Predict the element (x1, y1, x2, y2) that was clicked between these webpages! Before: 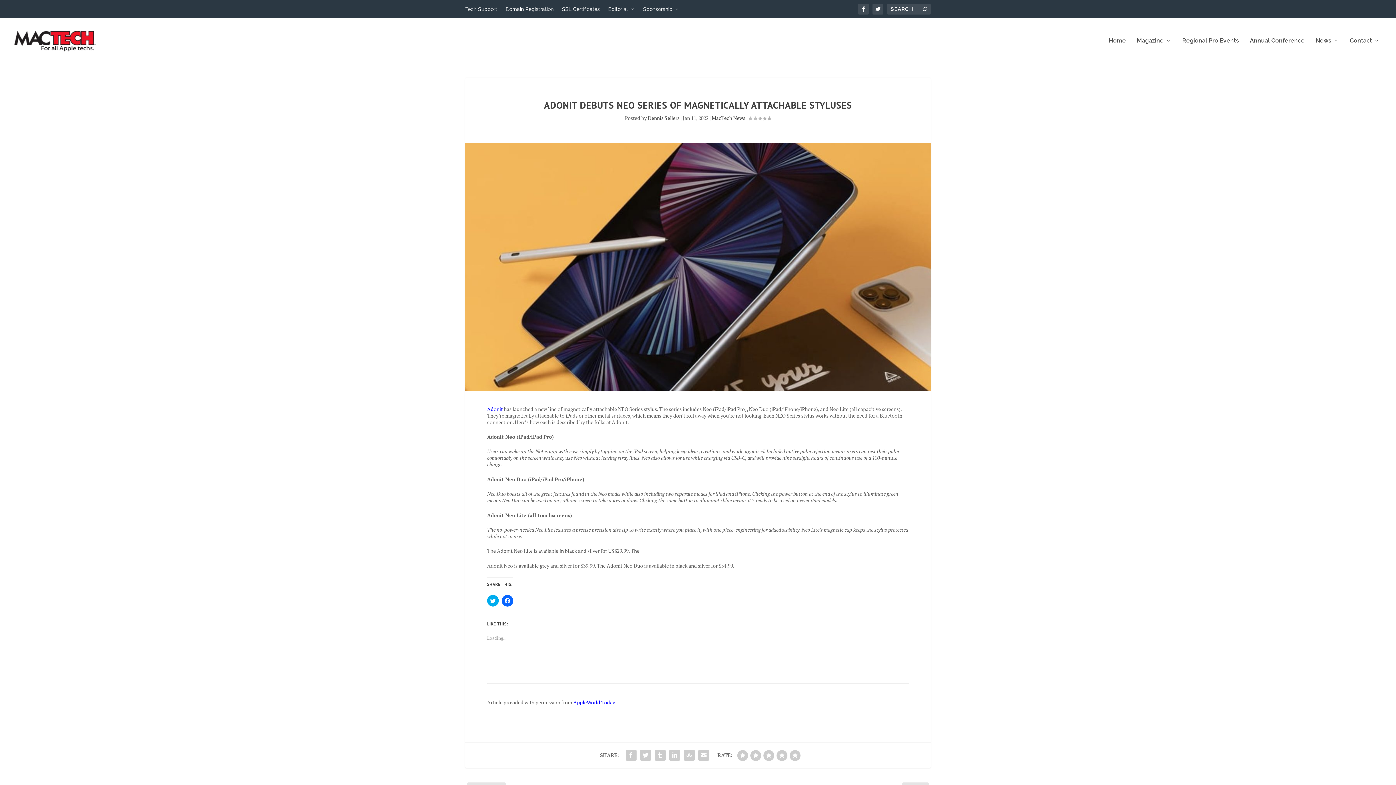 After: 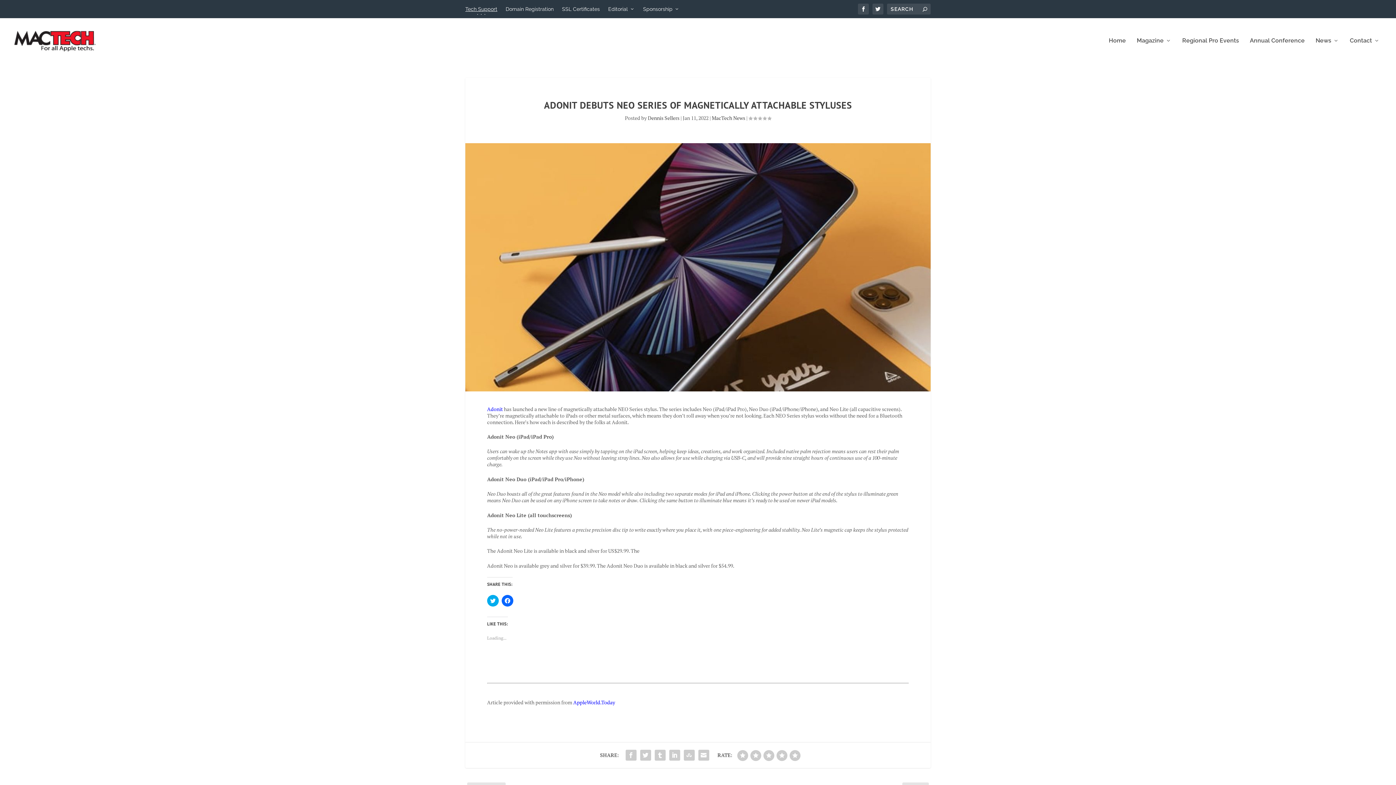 Action: label: Tech Support bbox: (465, 0, 497, 18)